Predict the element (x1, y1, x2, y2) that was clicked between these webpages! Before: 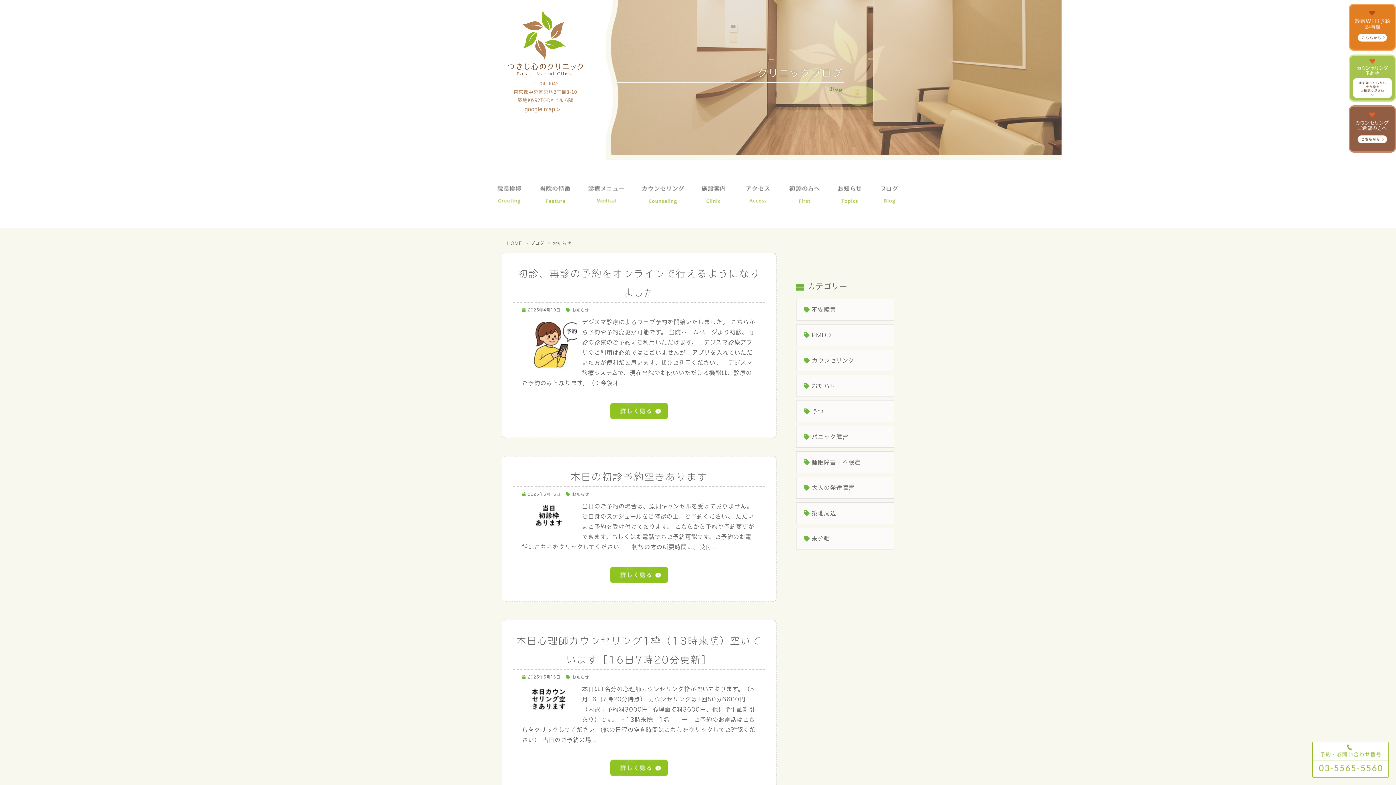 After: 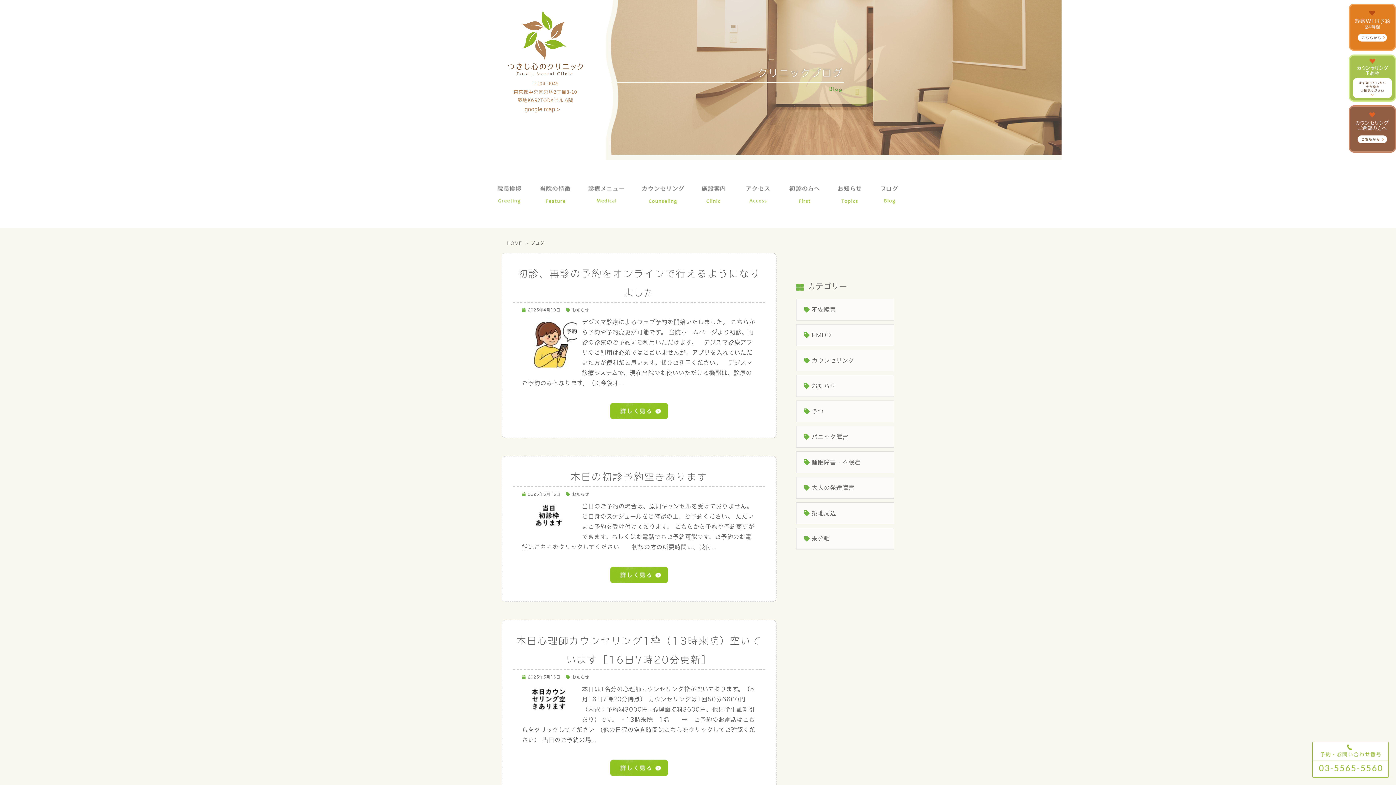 Action: bbox: (796, 282, 847, 290) label: カテゴリー